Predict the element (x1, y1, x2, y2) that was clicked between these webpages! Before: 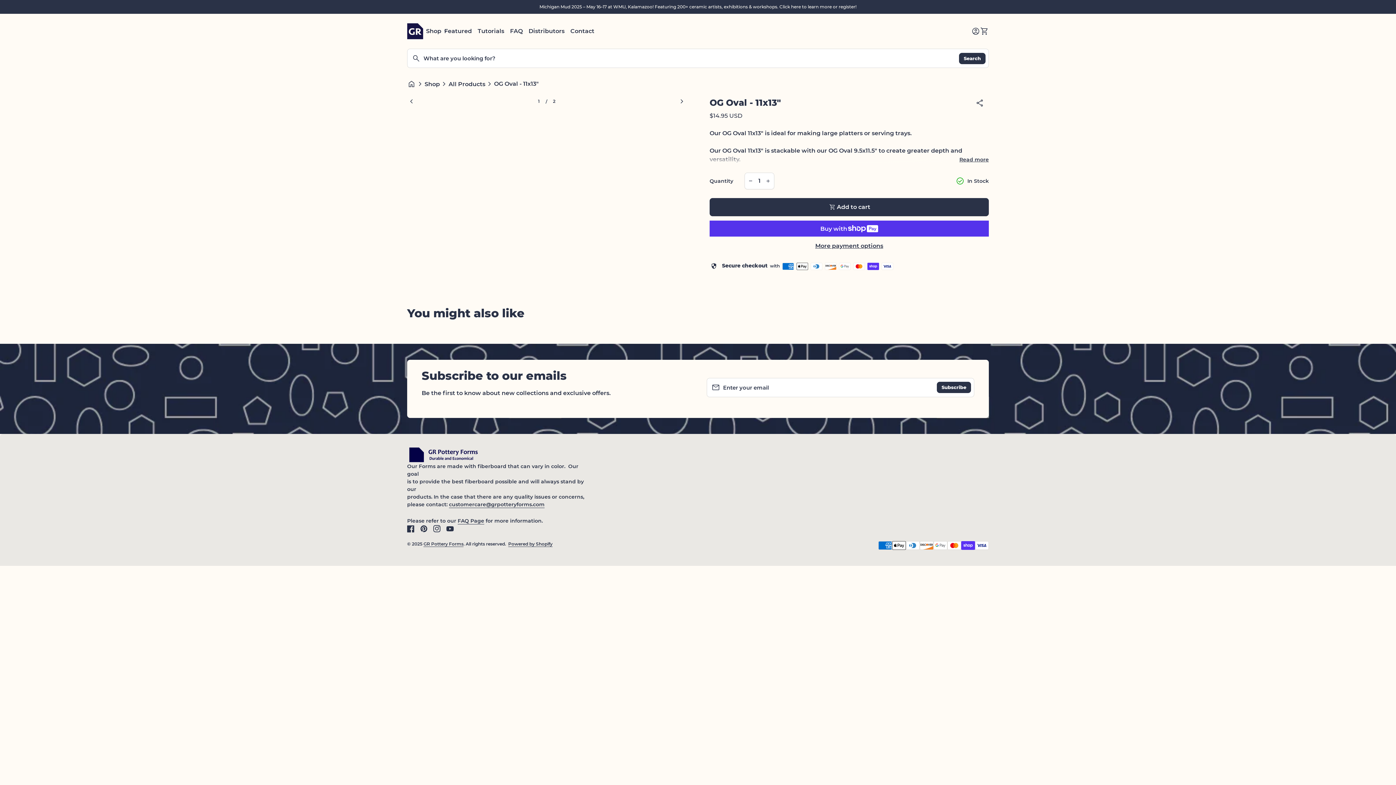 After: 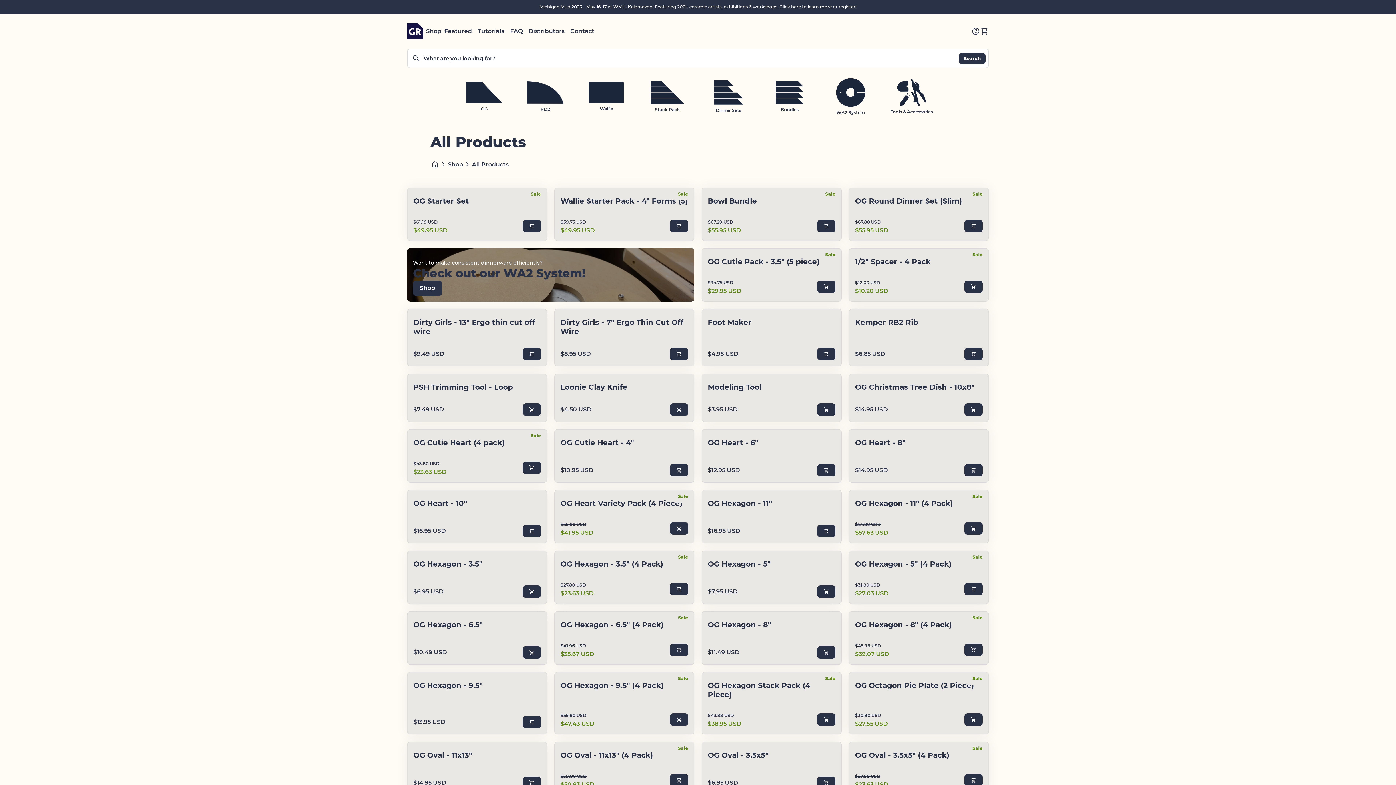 Action: bbox: (448, 80, 485, 87) label: All Products